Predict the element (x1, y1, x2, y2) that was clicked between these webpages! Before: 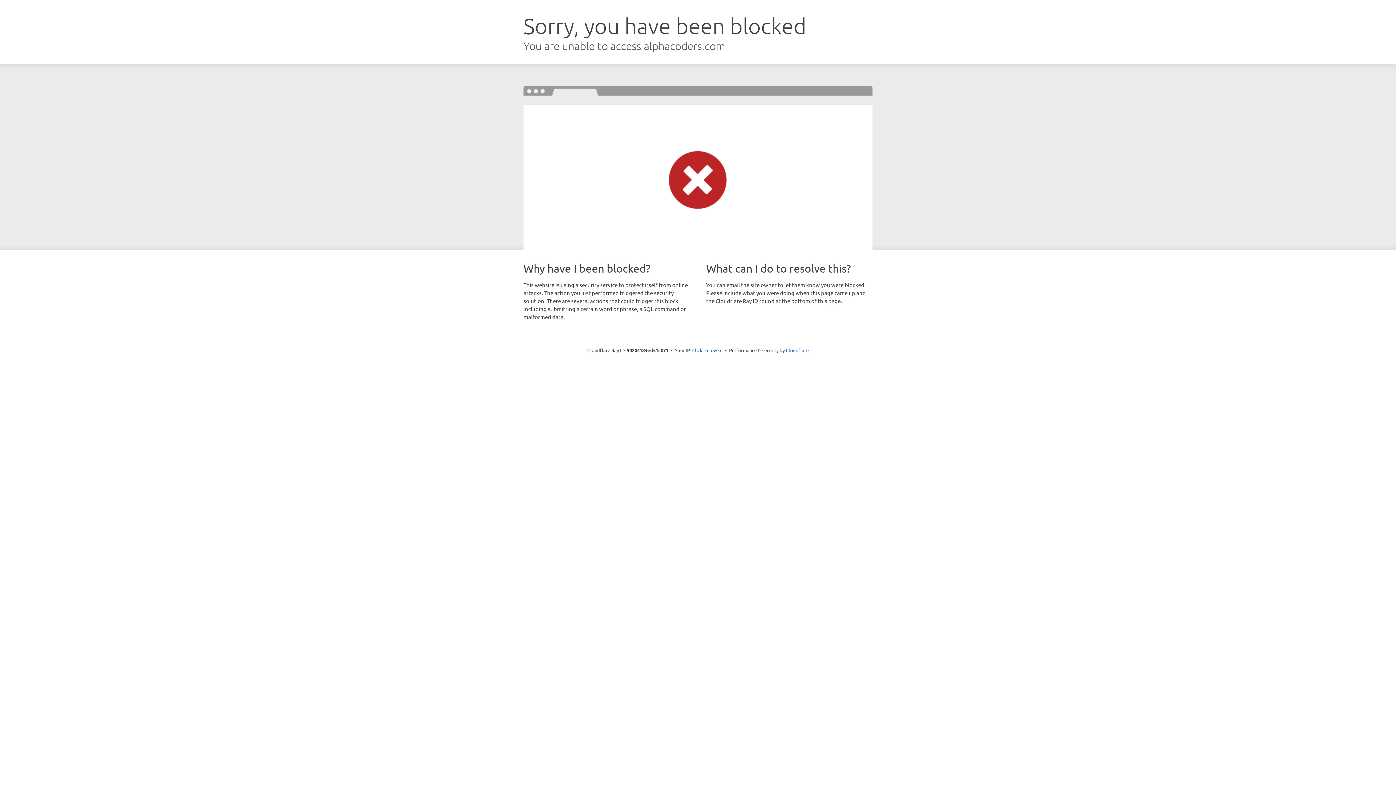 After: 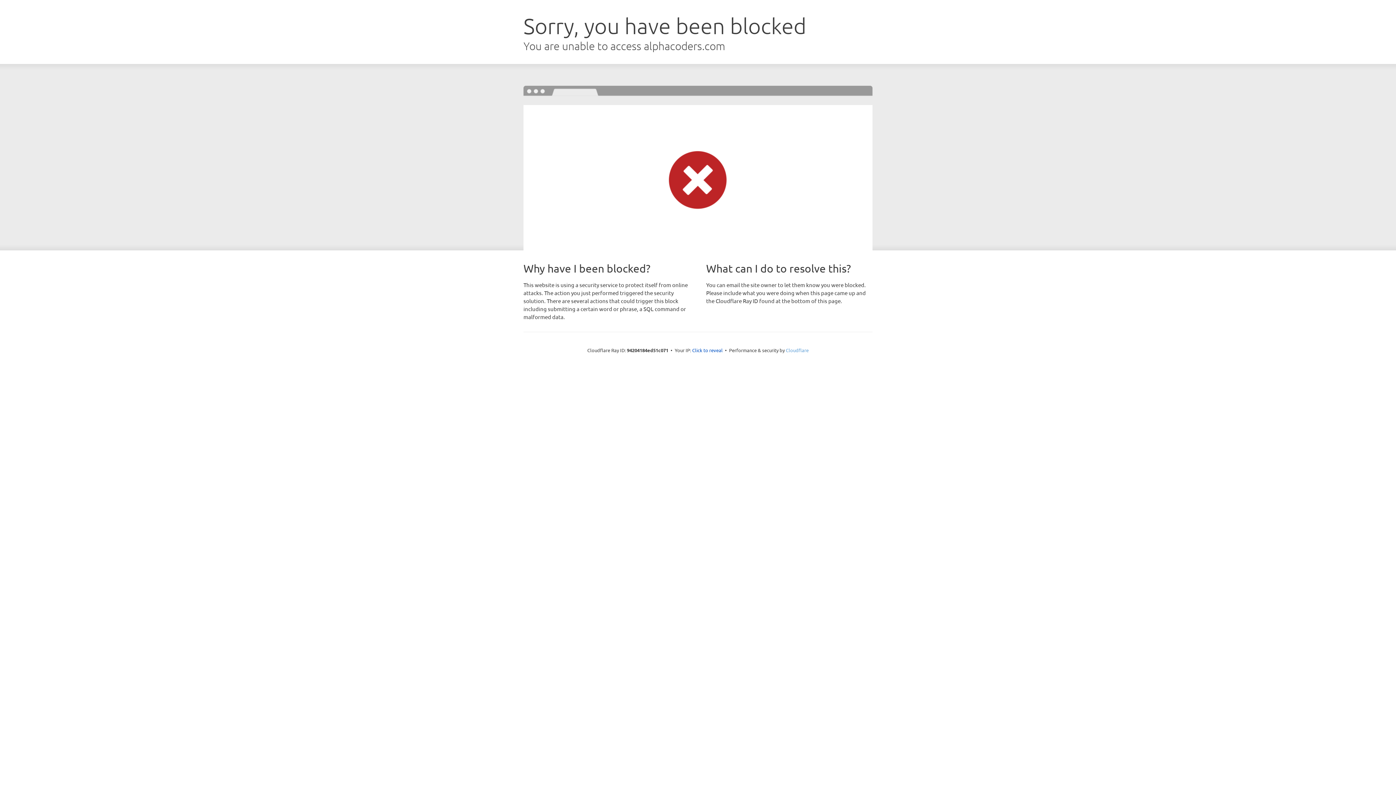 Action: bbox: (786, 347, 808, 353) label: Cloudflare